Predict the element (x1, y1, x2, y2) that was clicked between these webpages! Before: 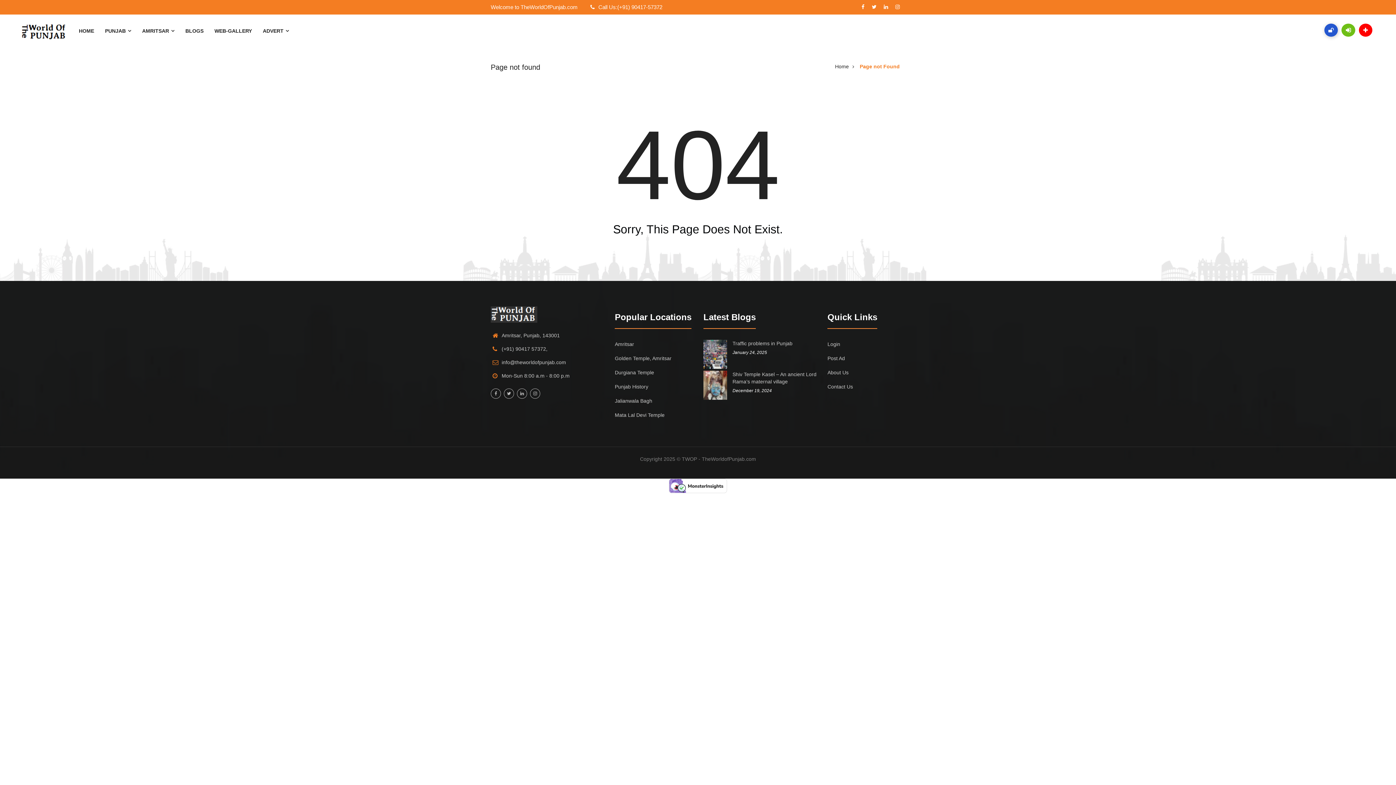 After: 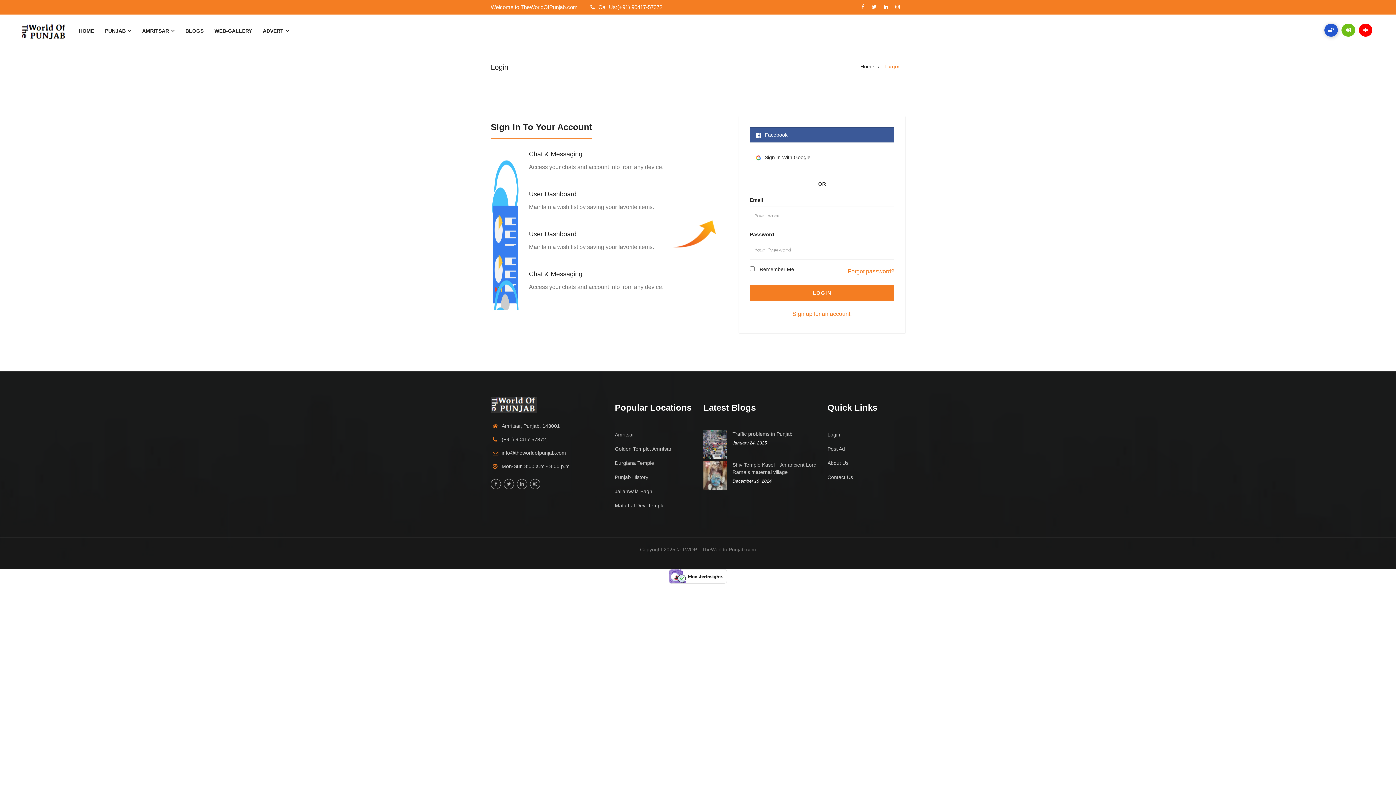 Action: label: Login bbox: (827, 340, 905, 348)